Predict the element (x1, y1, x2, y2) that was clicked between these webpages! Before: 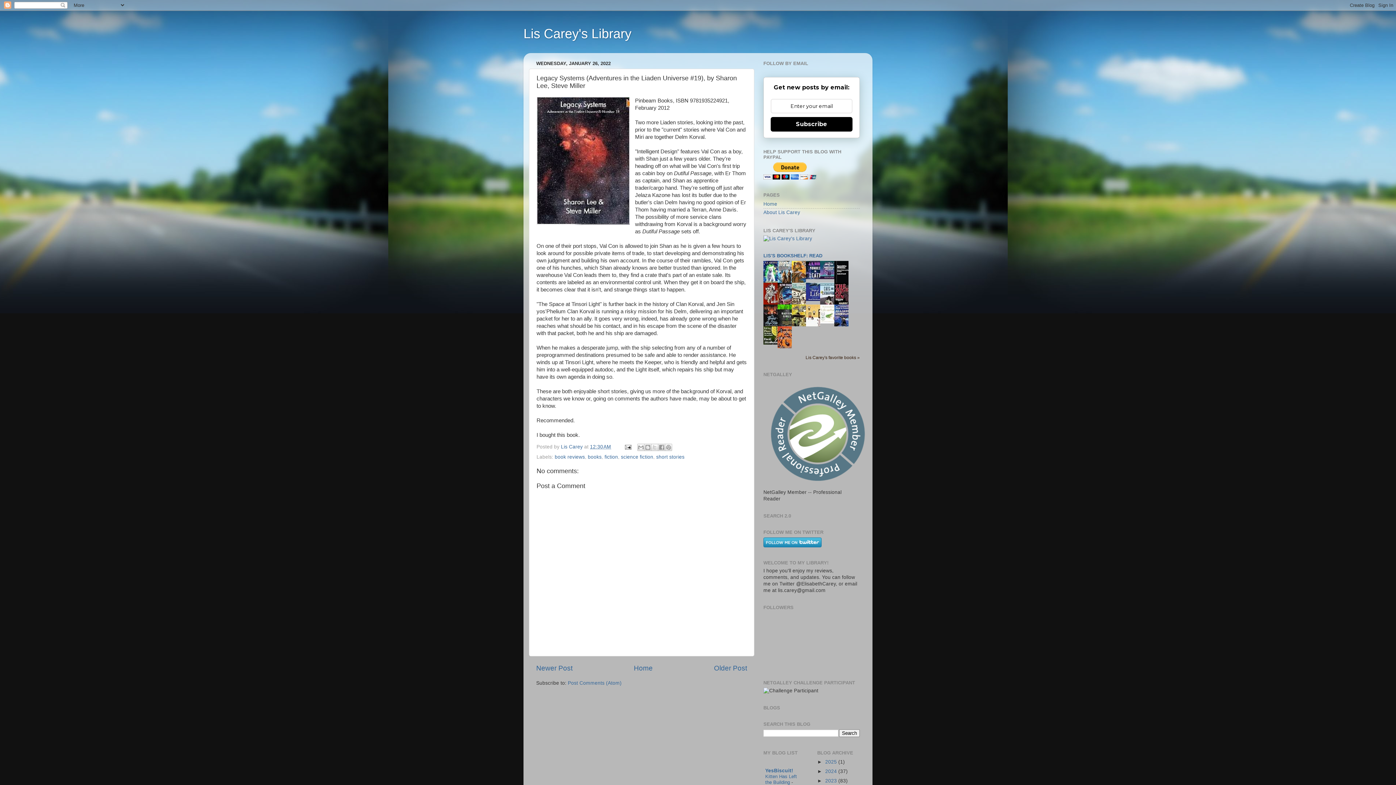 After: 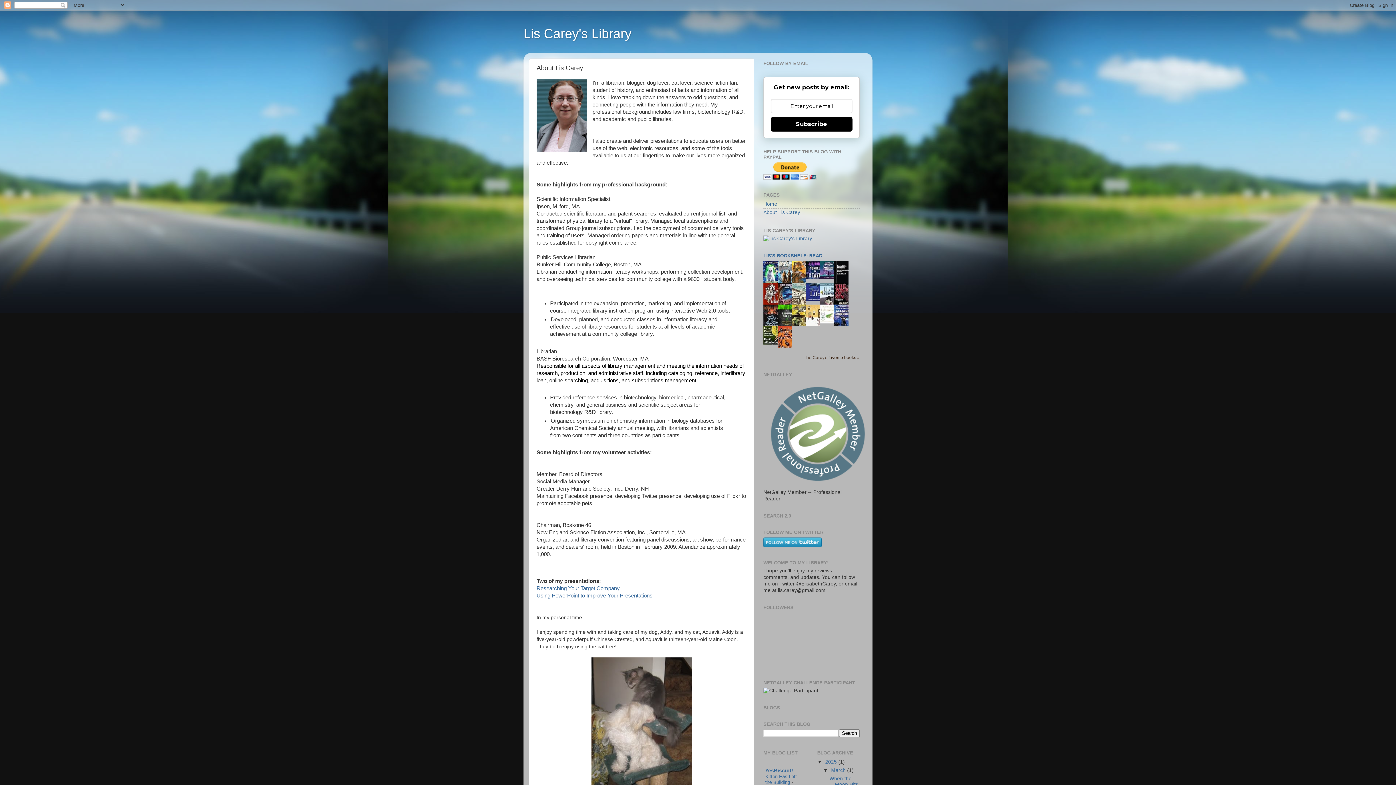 Action: bbox: (763, 209, 800, 215) label: About Lis Carey